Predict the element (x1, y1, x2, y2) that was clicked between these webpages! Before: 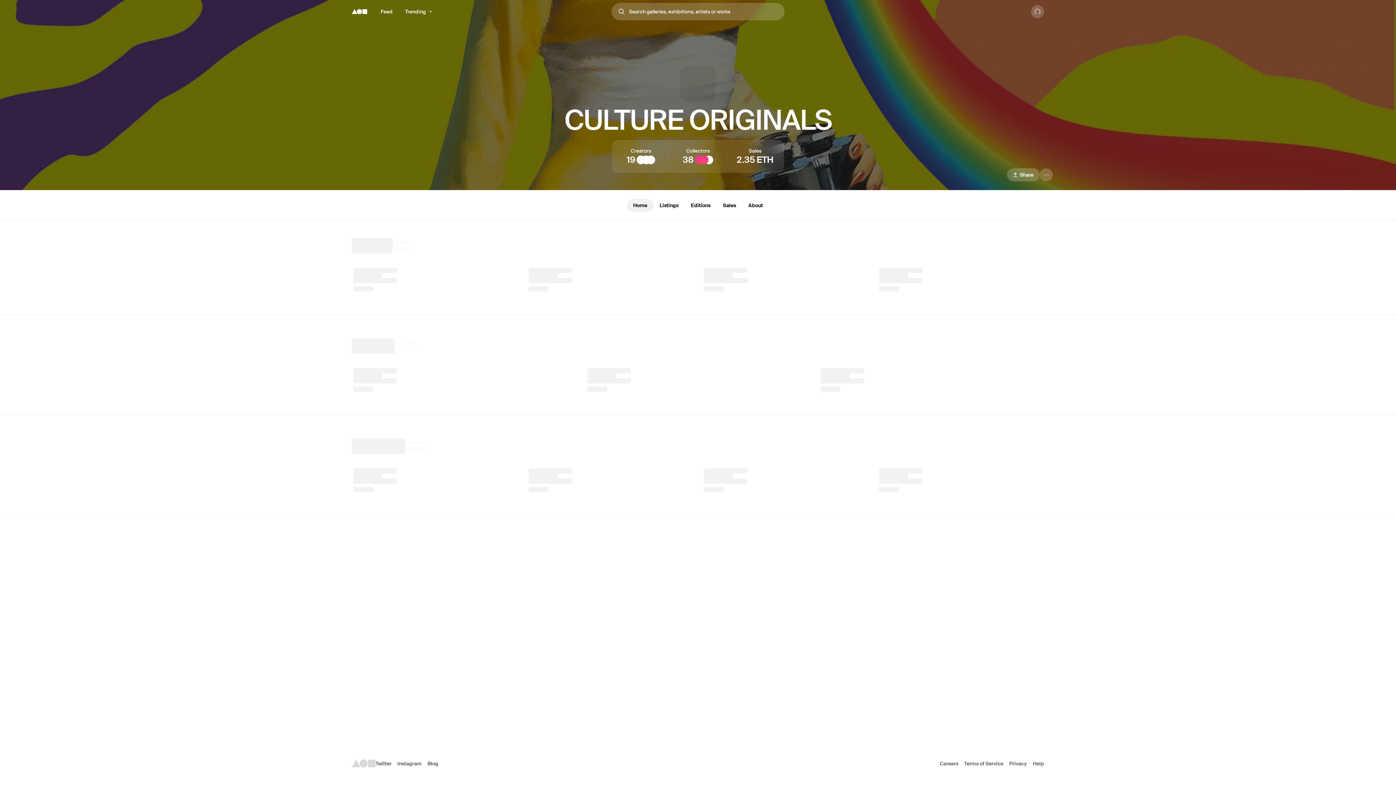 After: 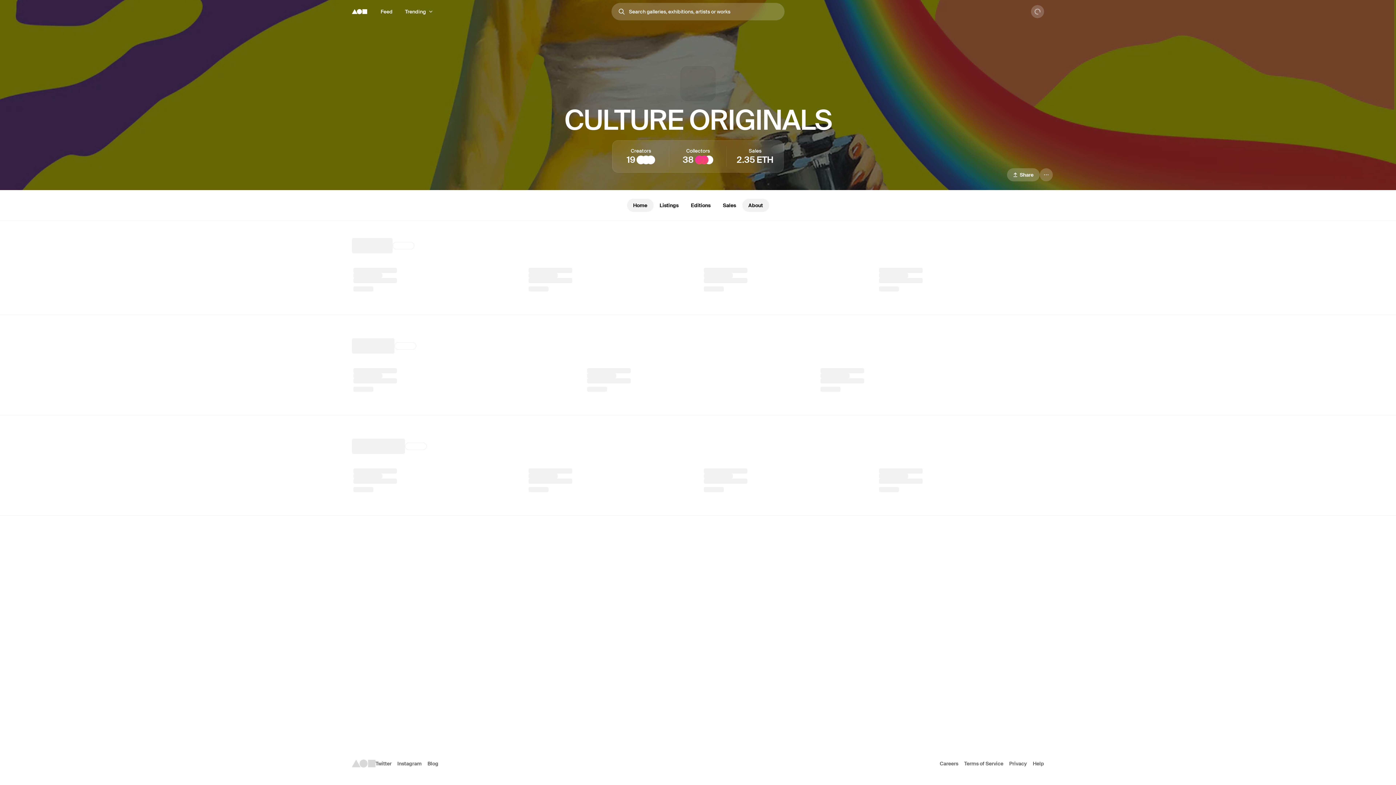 Action: label: About bbox: (742, 198, 769, 212)